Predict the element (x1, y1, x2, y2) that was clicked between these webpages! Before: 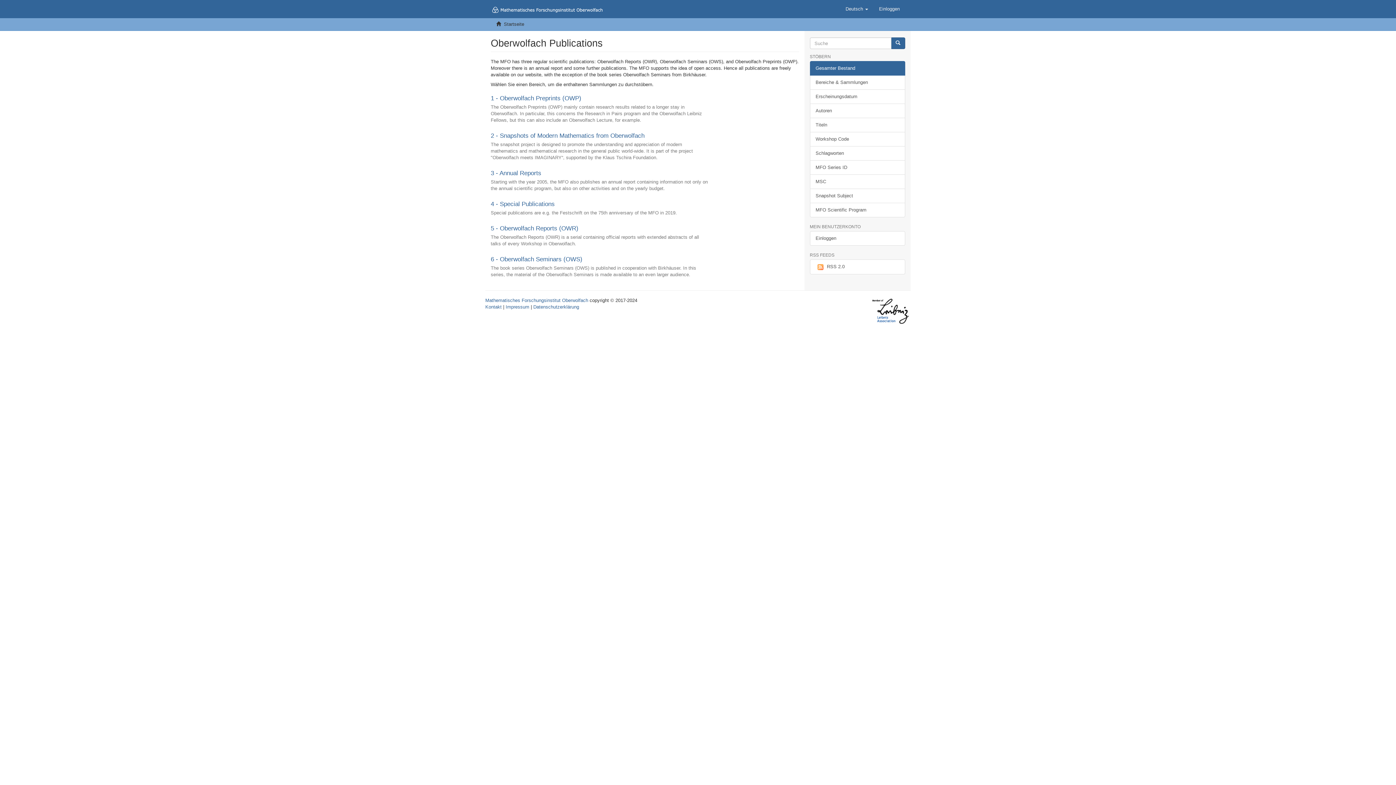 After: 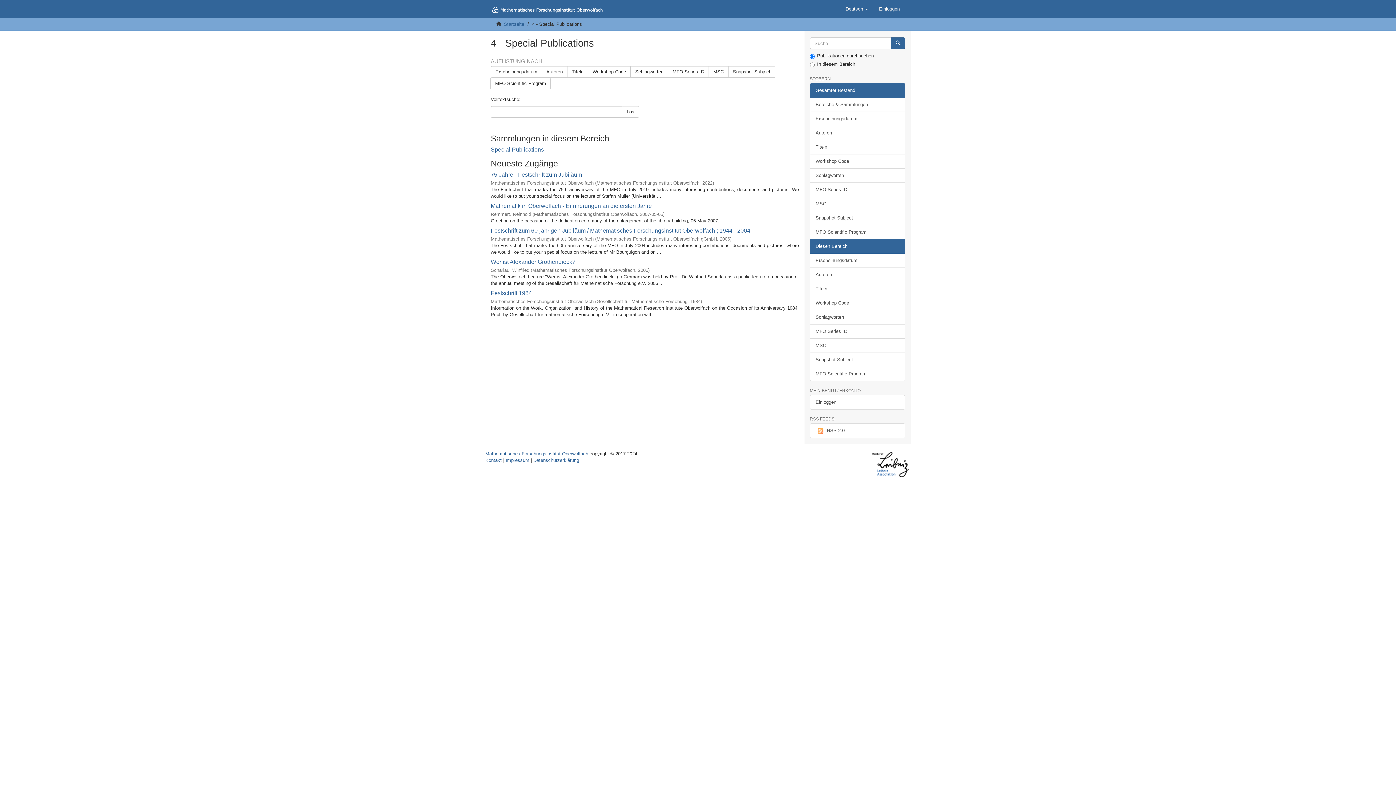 Action: bbox: (490, 200, 554, 207) label: 4 - Special Publications